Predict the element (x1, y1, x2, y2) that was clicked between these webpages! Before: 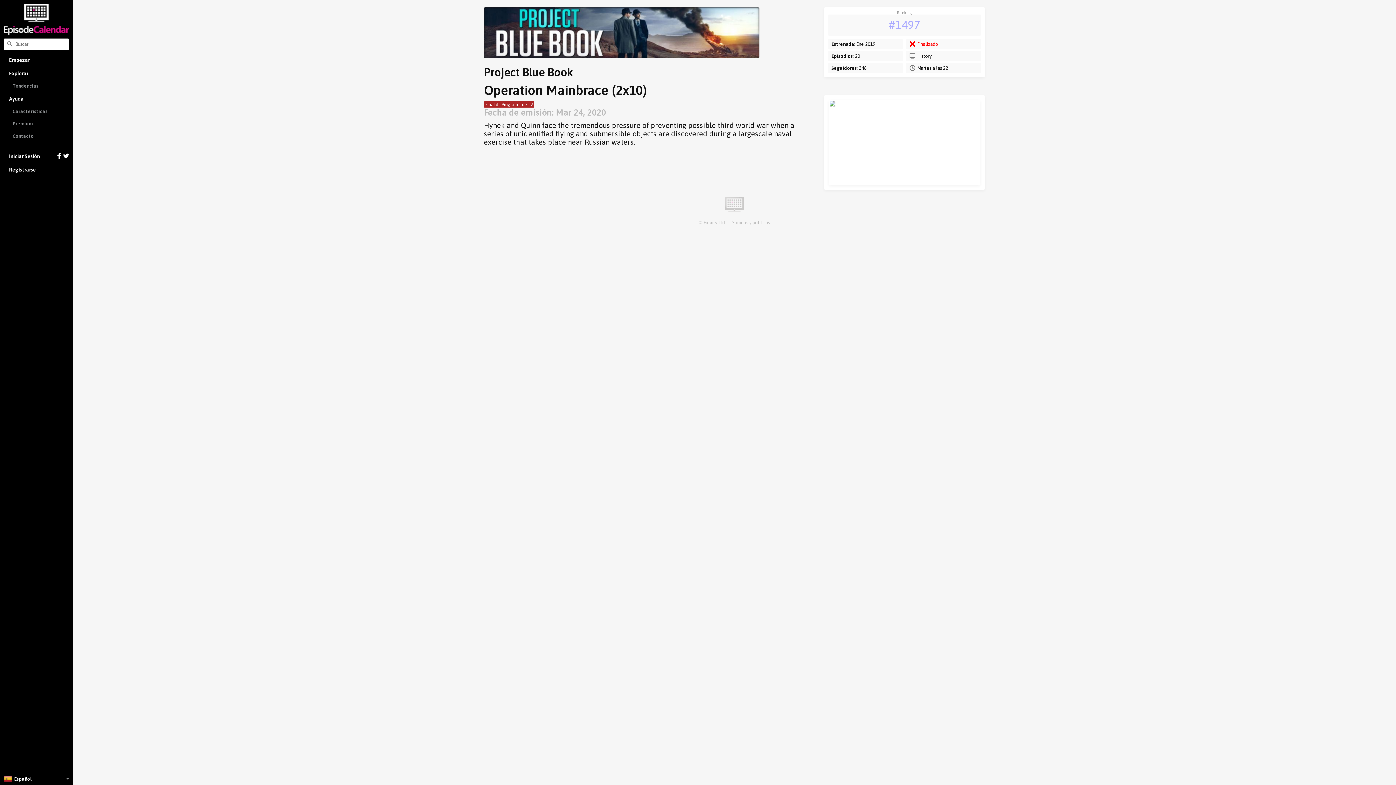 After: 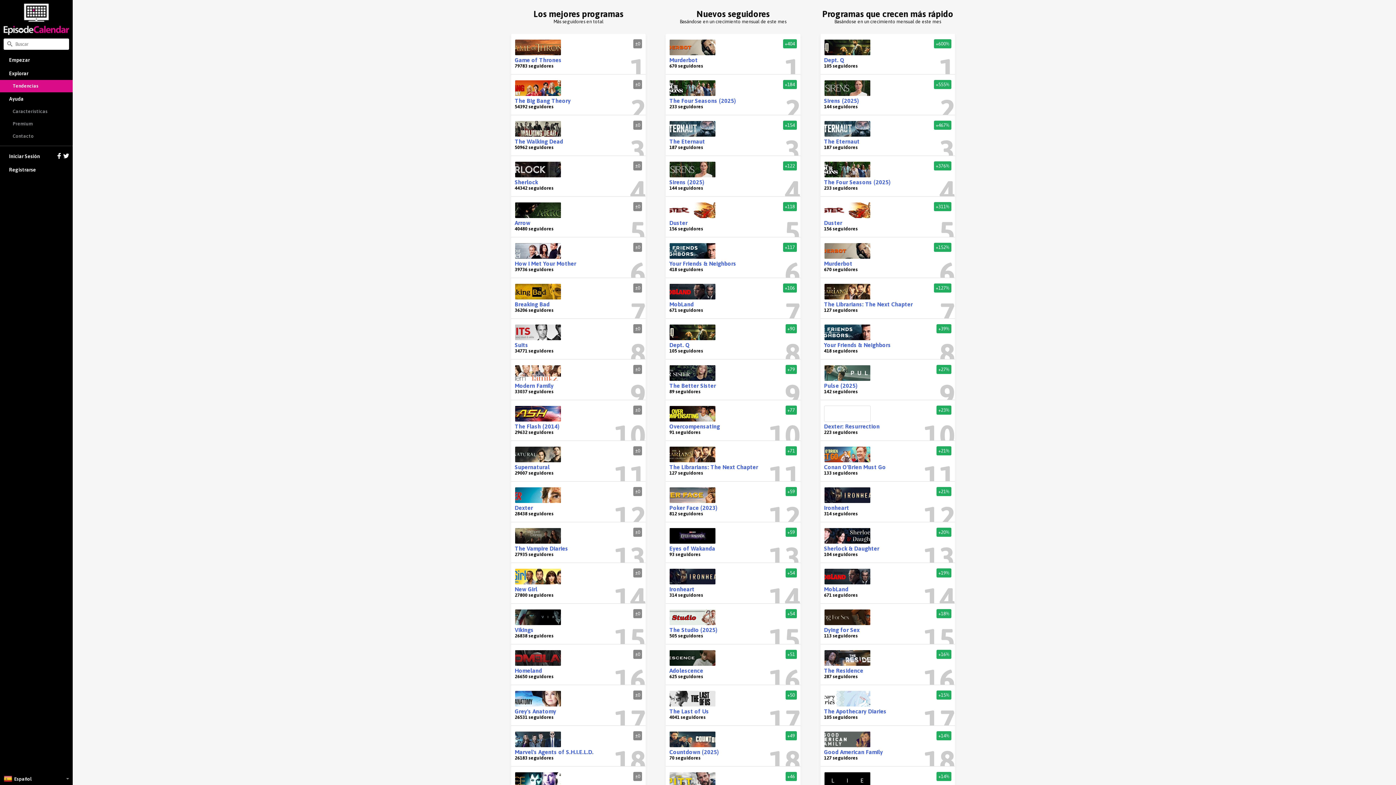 Action: label: #1497 bbox: (889, 18, 920, 31)